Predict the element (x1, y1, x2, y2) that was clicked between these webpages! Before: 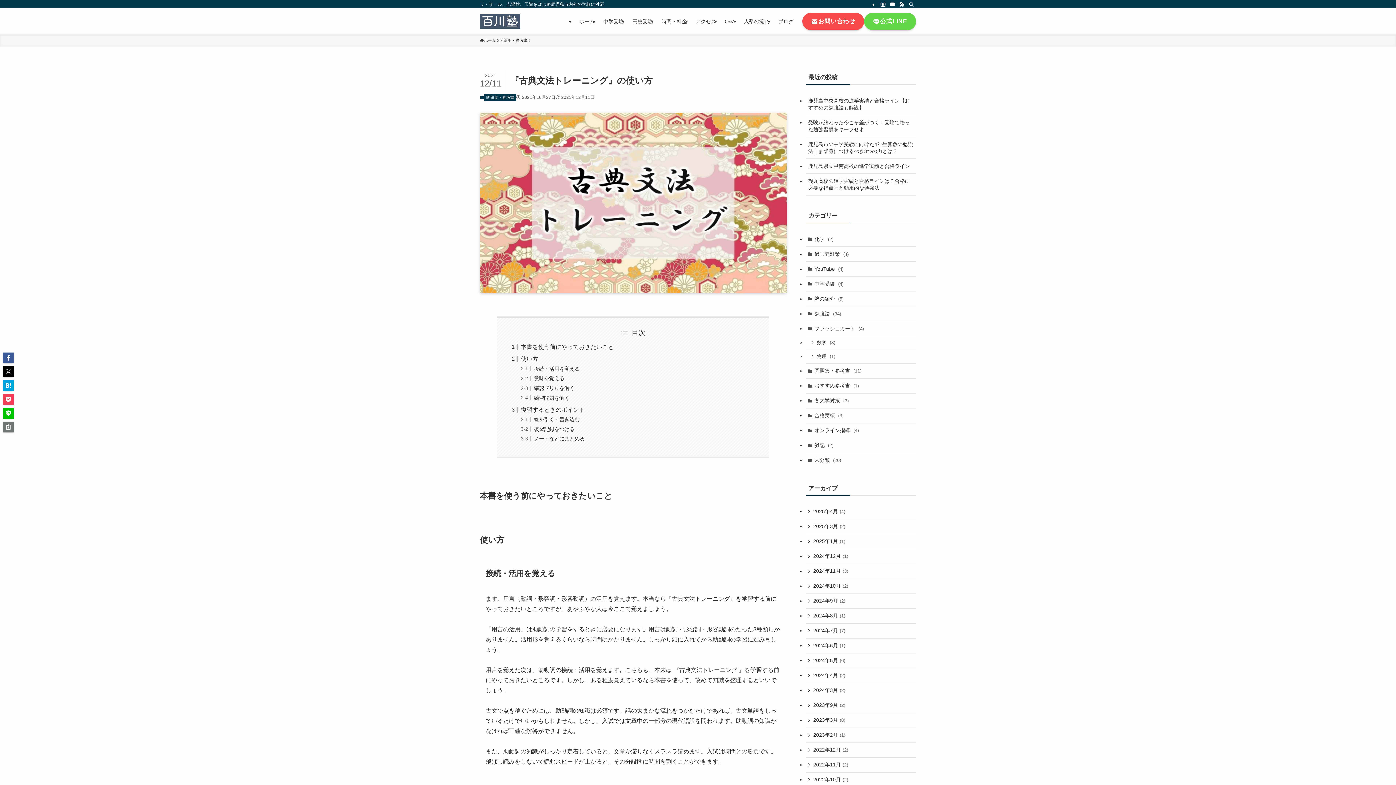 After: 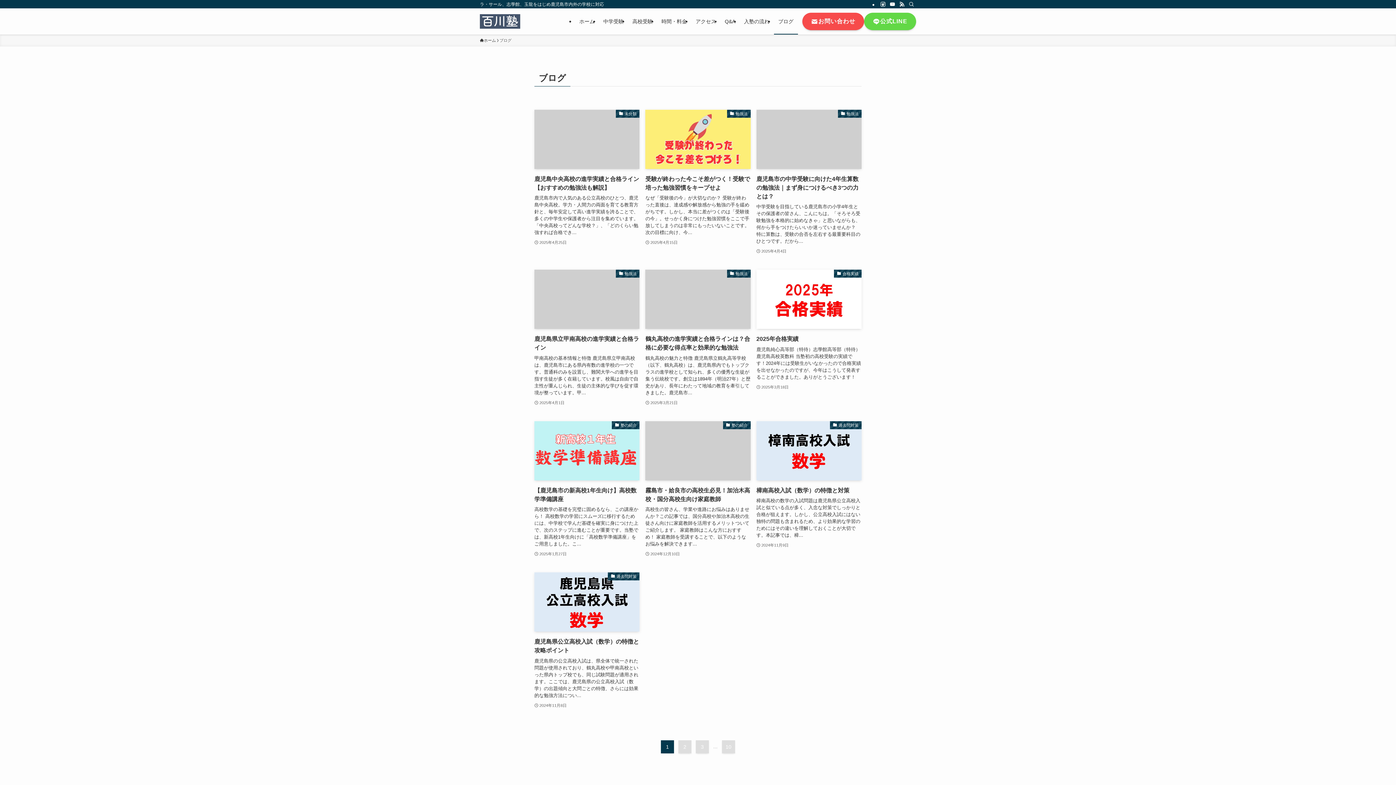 Action: label: ブログ bbox: (774, 8, 798, 34)